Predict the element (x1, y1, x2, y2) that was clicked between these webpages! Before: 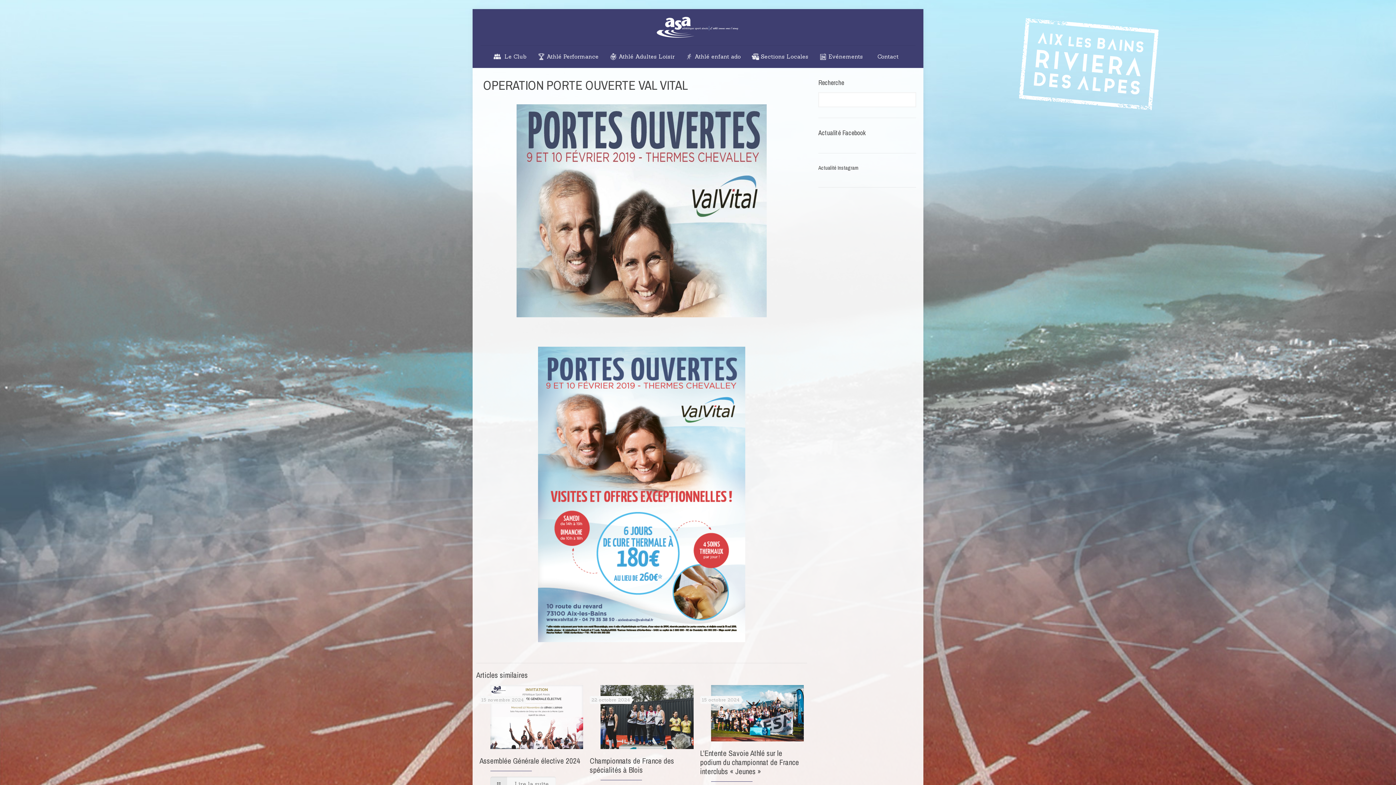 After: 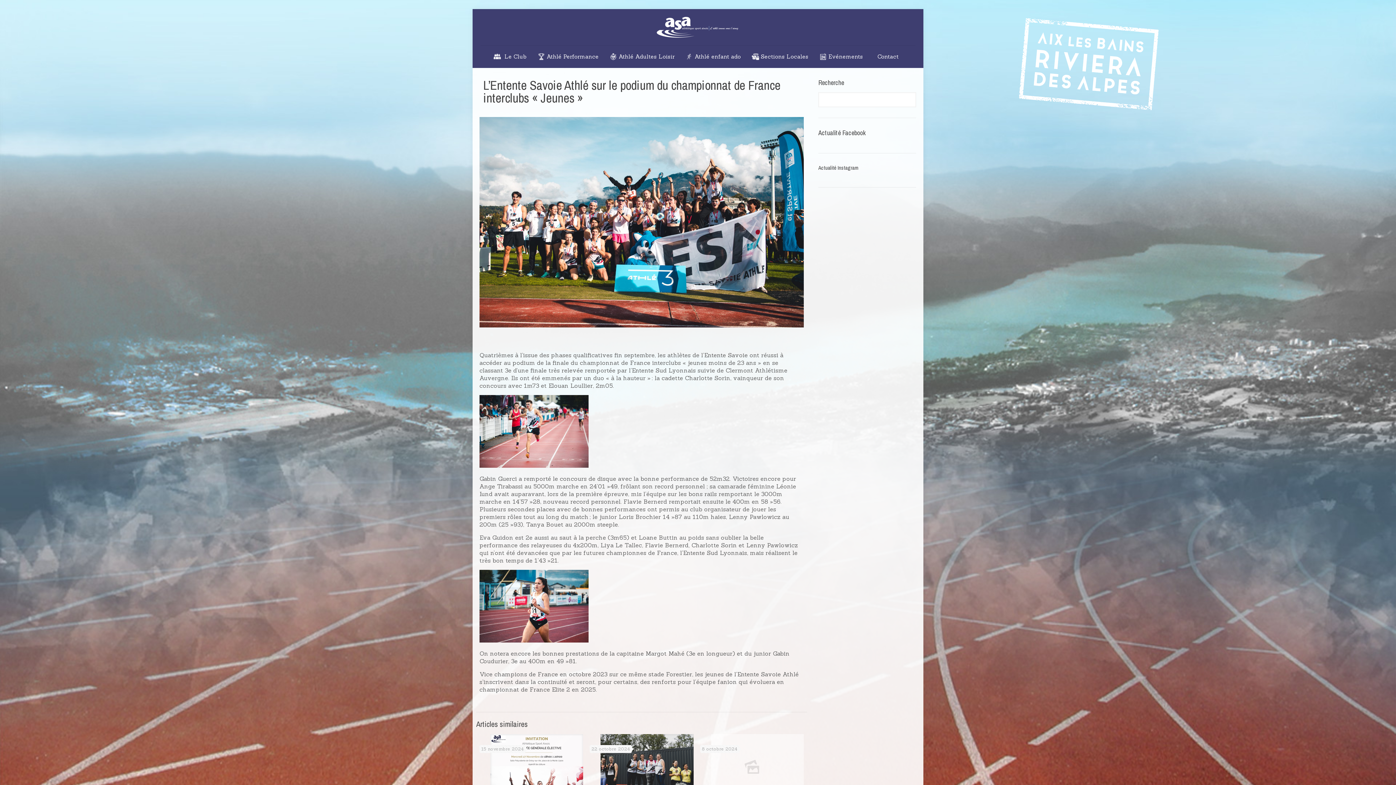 Action: bbox: (700, 748, 799, 776) label: L’Entente Savoie Athlé sur le podium du championnat de France interclubs « Jeunes »